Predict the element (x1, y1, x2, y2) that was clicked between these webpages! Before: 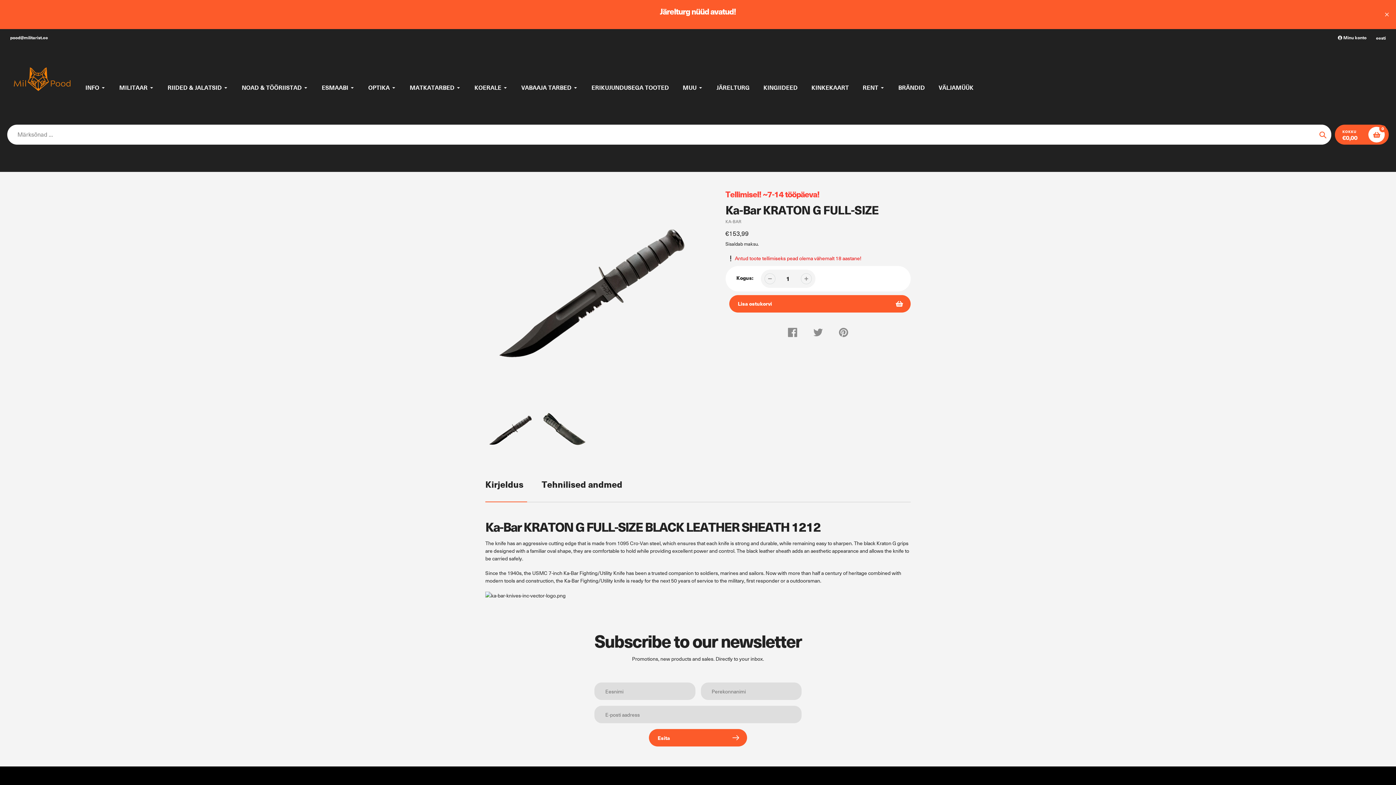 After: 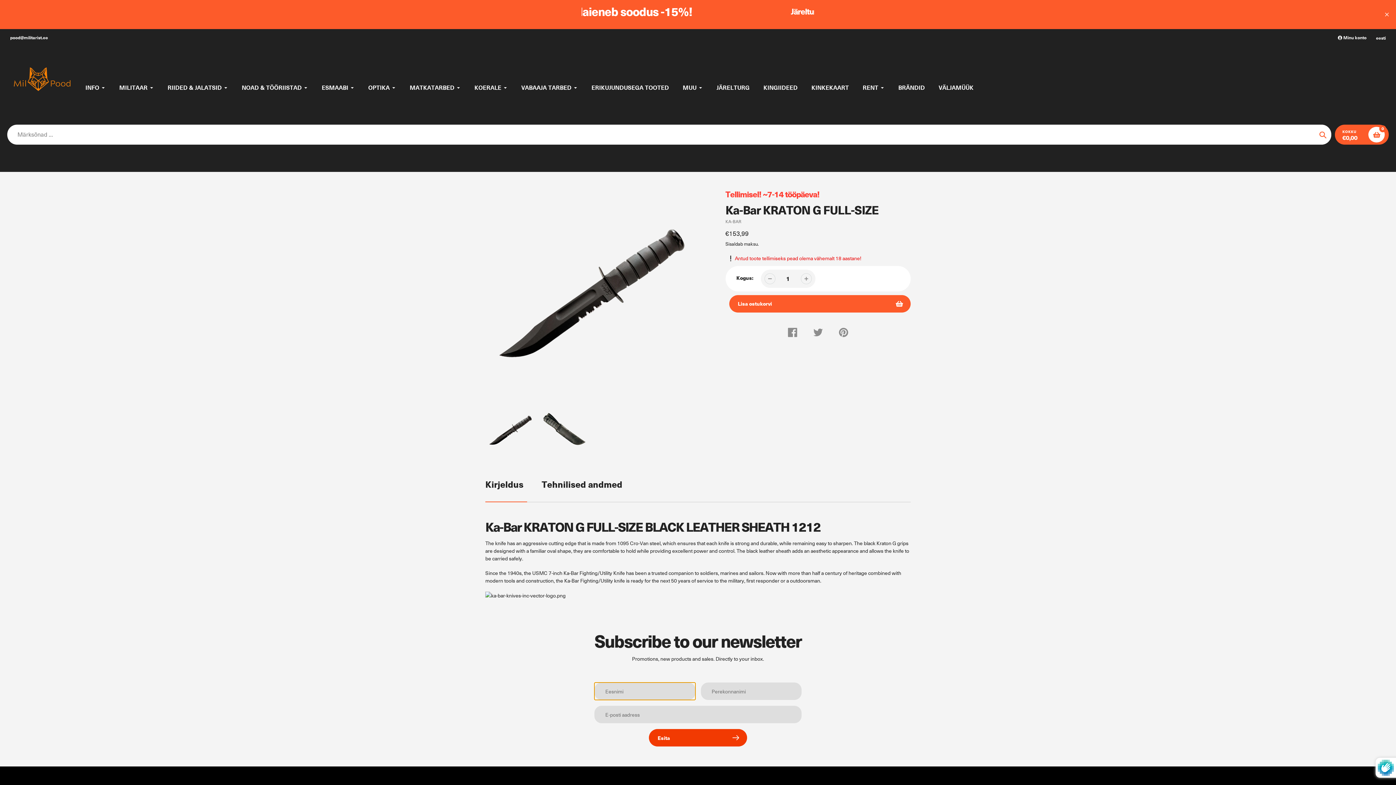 Action: label: Esita bbox: (649, 729, 747, 746)